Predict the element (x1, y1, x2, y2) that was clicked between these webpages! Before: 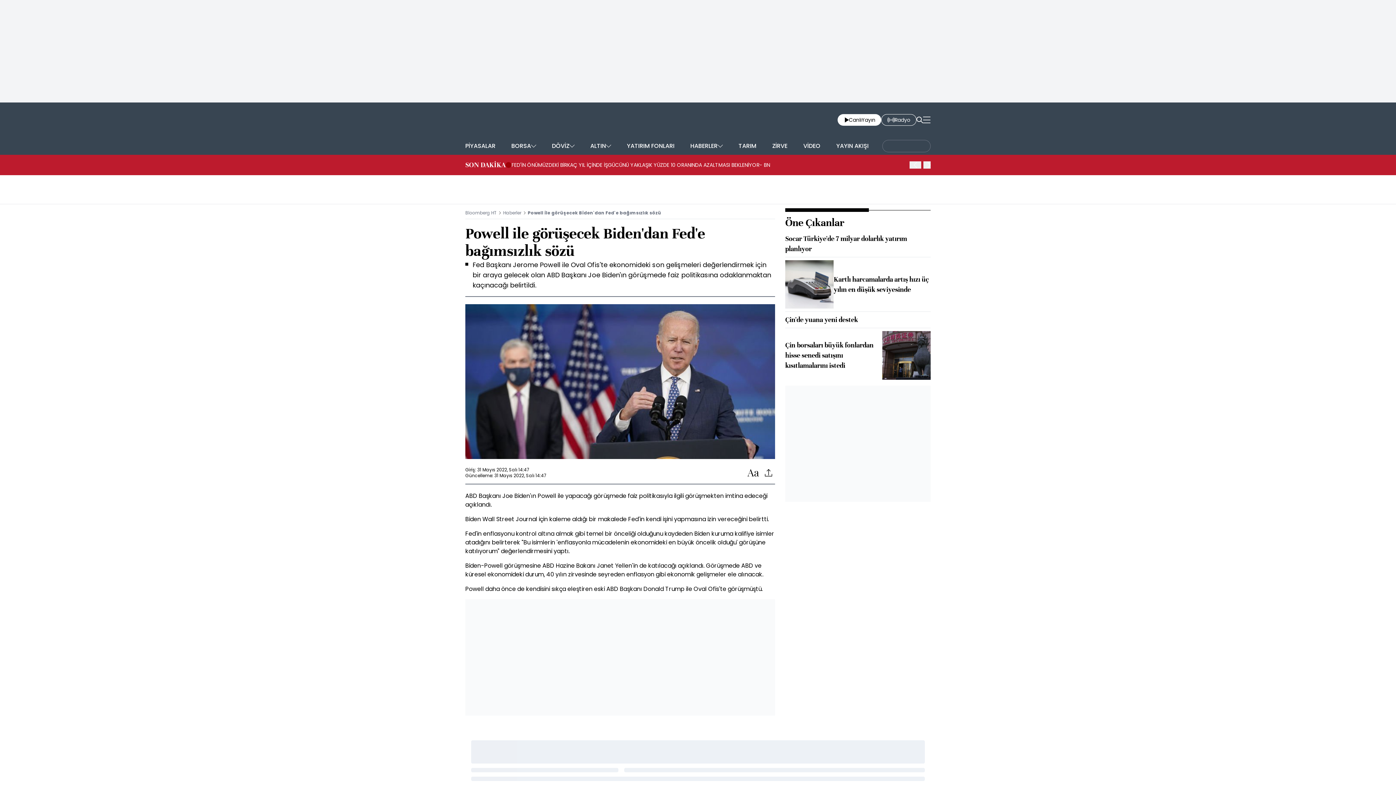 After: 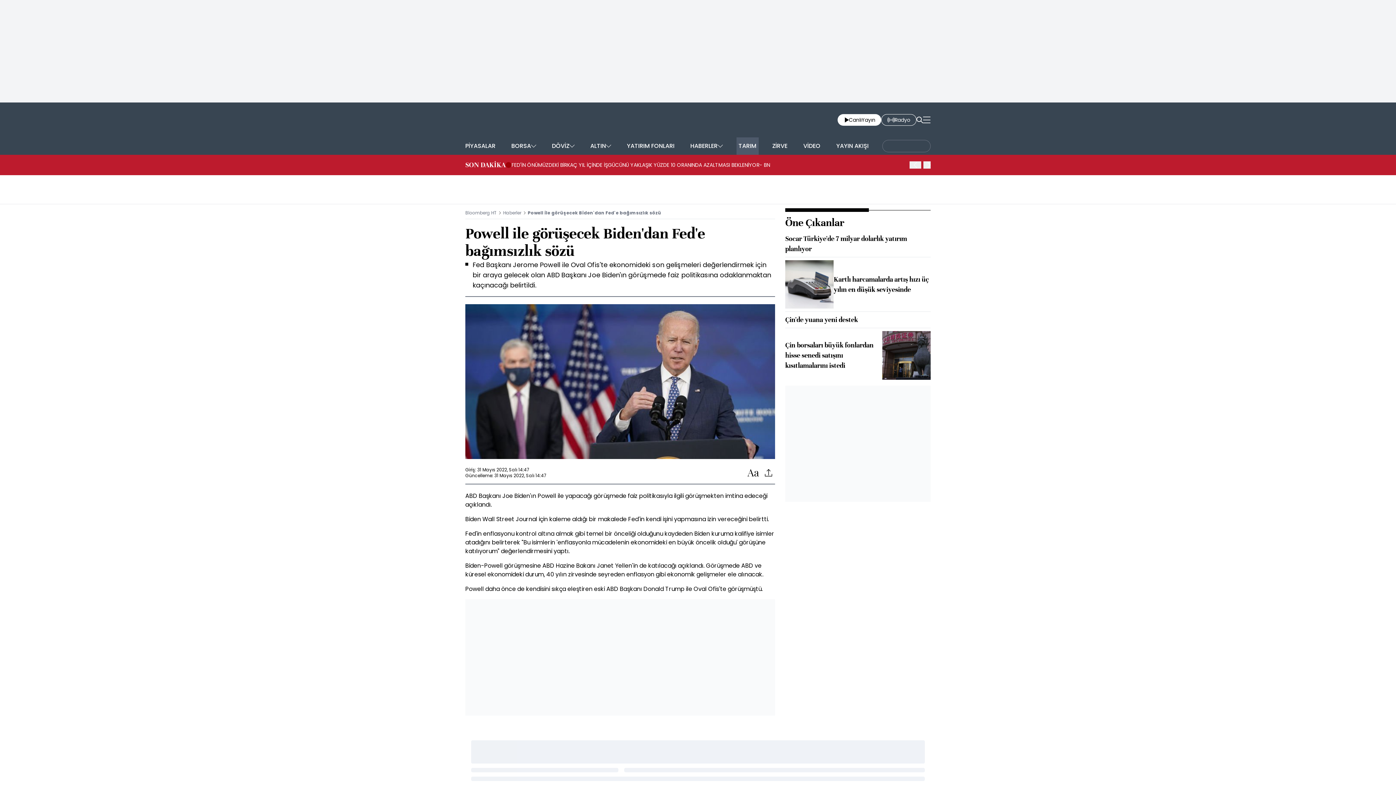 Action: bbox: (736, 137, 758, 154) label: TARIM